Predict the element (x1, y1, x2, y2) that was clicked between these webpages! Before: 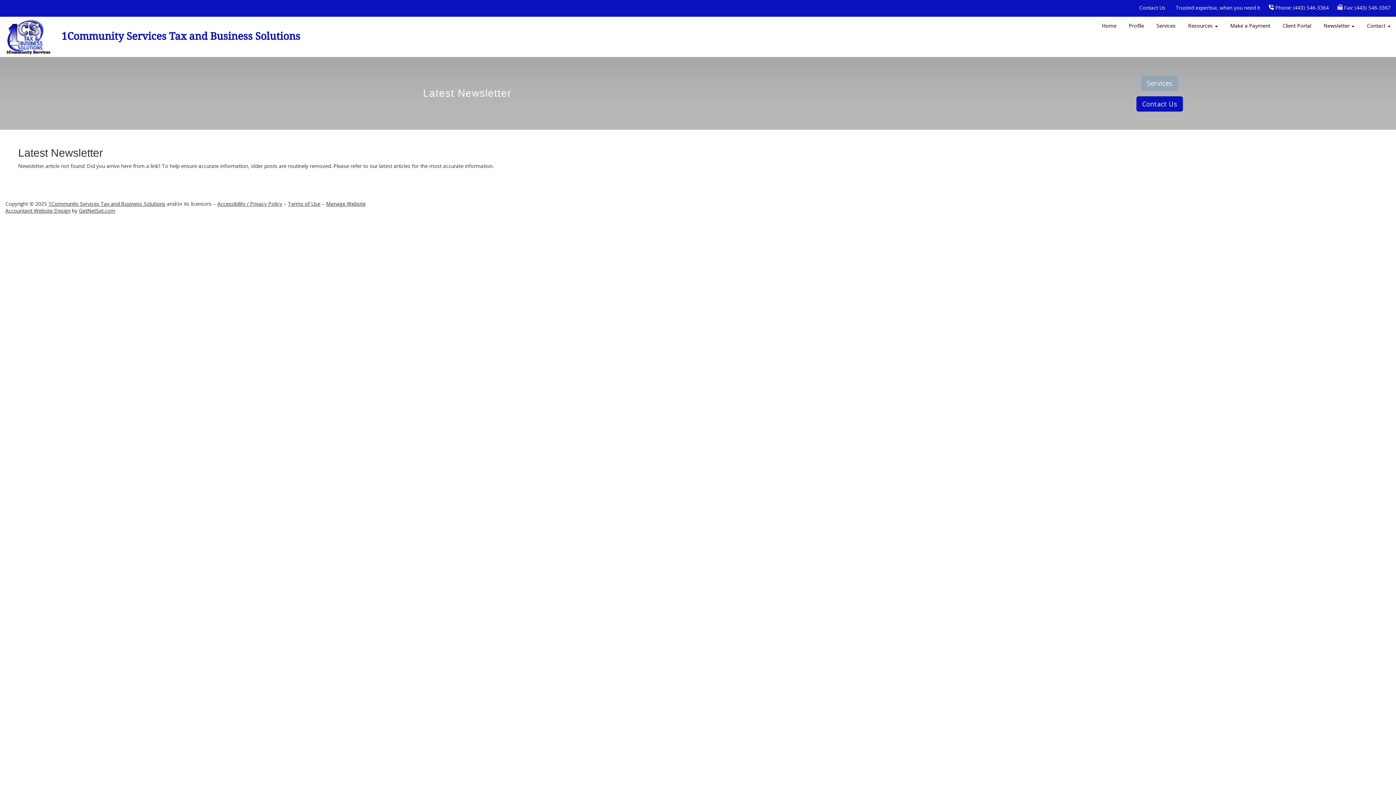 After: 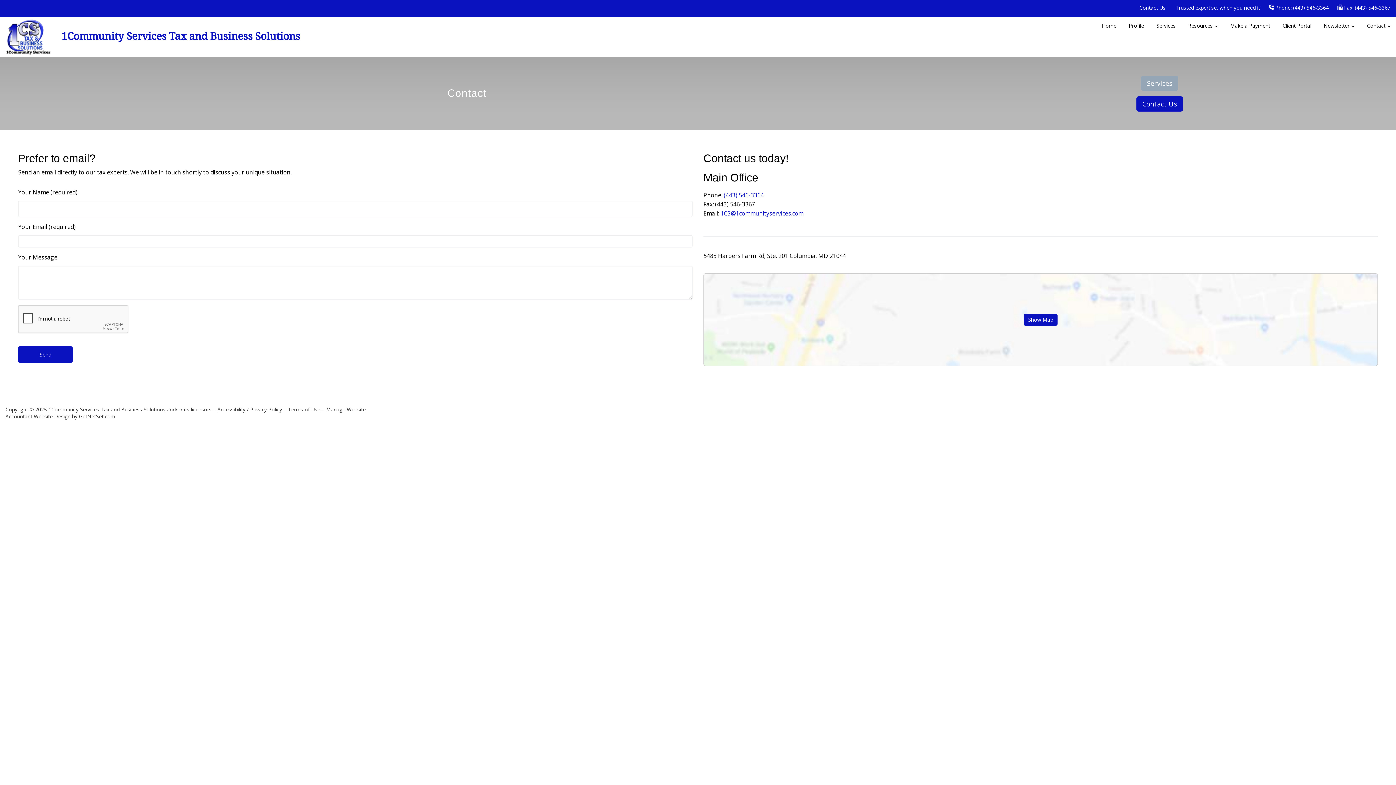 Action: bbox: (1167, 4, 1190, 10) label: Contact Us